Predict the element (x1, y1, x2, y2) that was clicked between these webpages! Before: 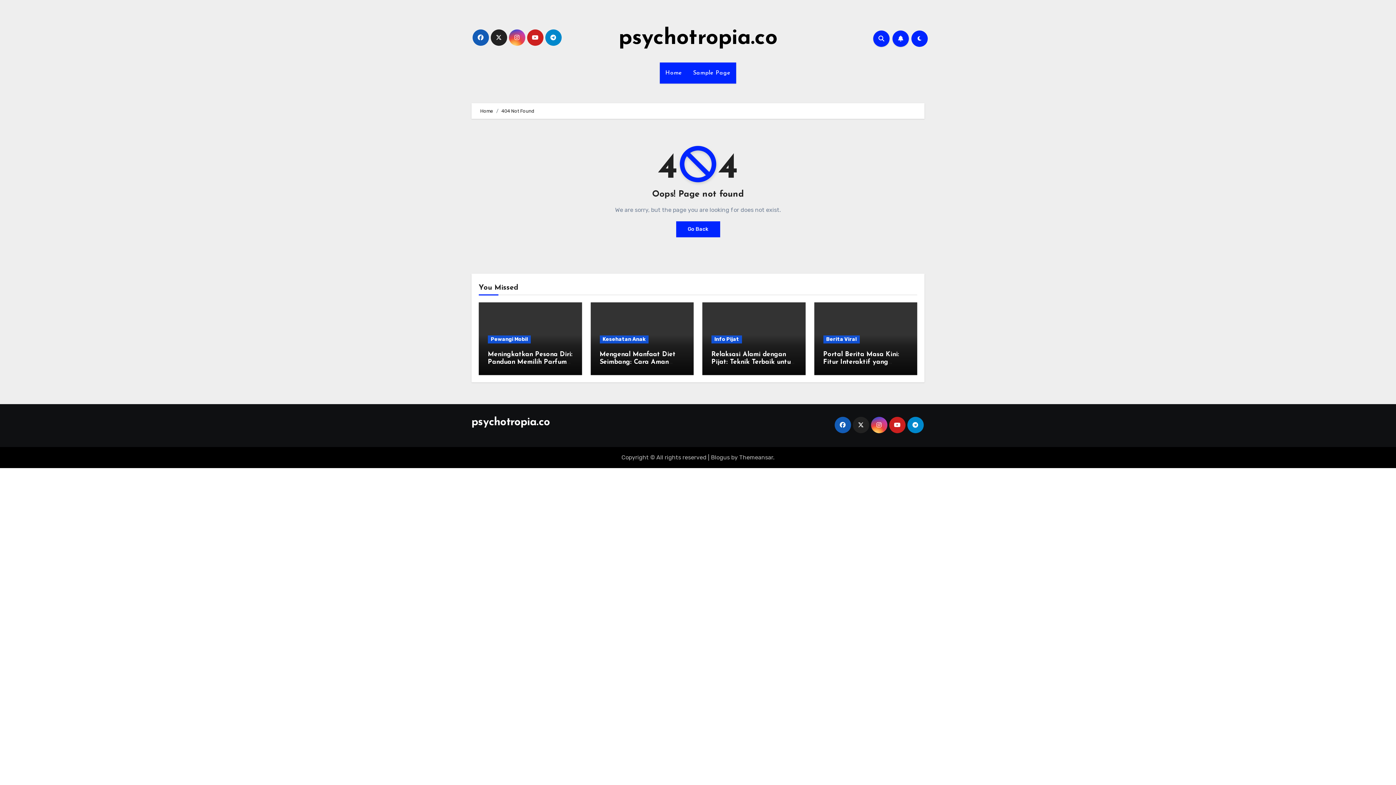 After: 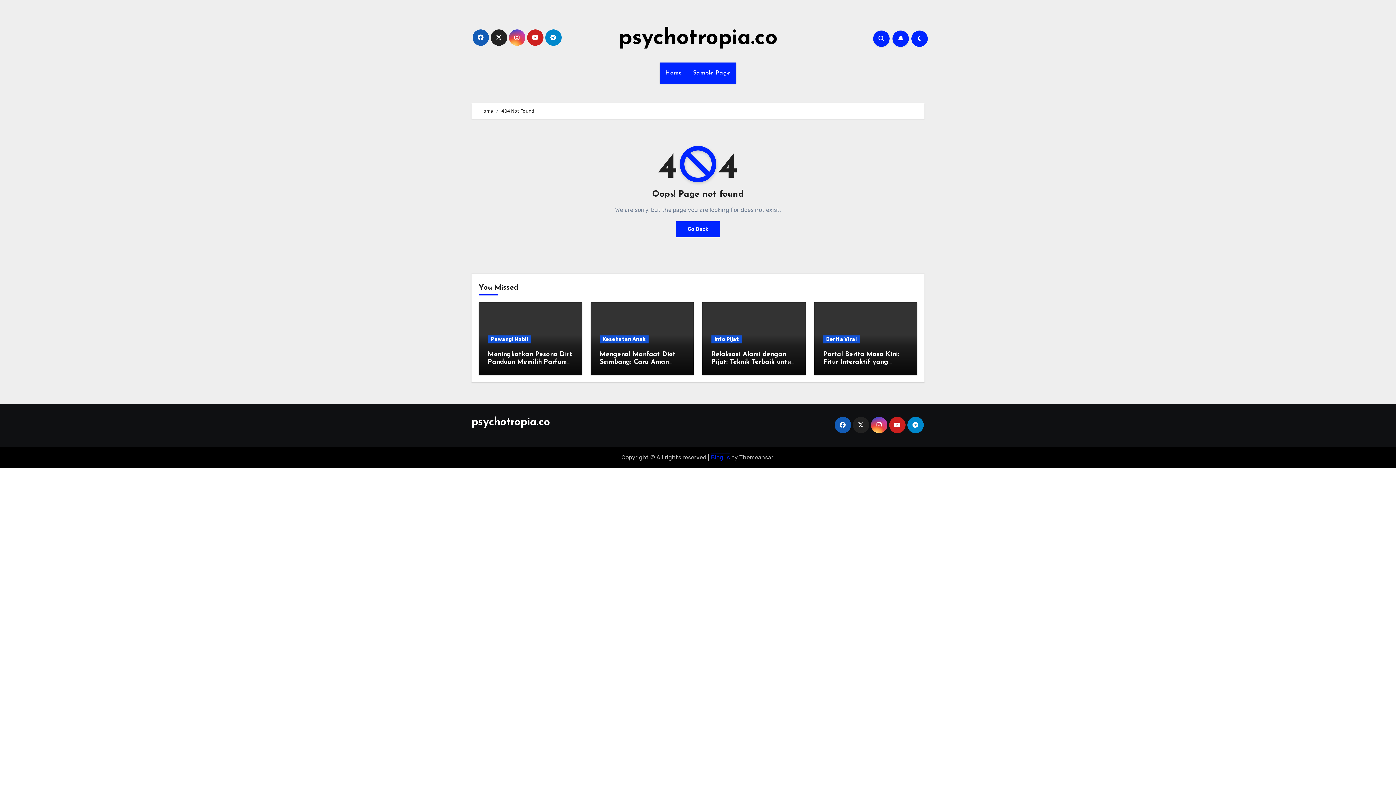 Action: label: Blogus bbox: (711, 454, 730, 461)